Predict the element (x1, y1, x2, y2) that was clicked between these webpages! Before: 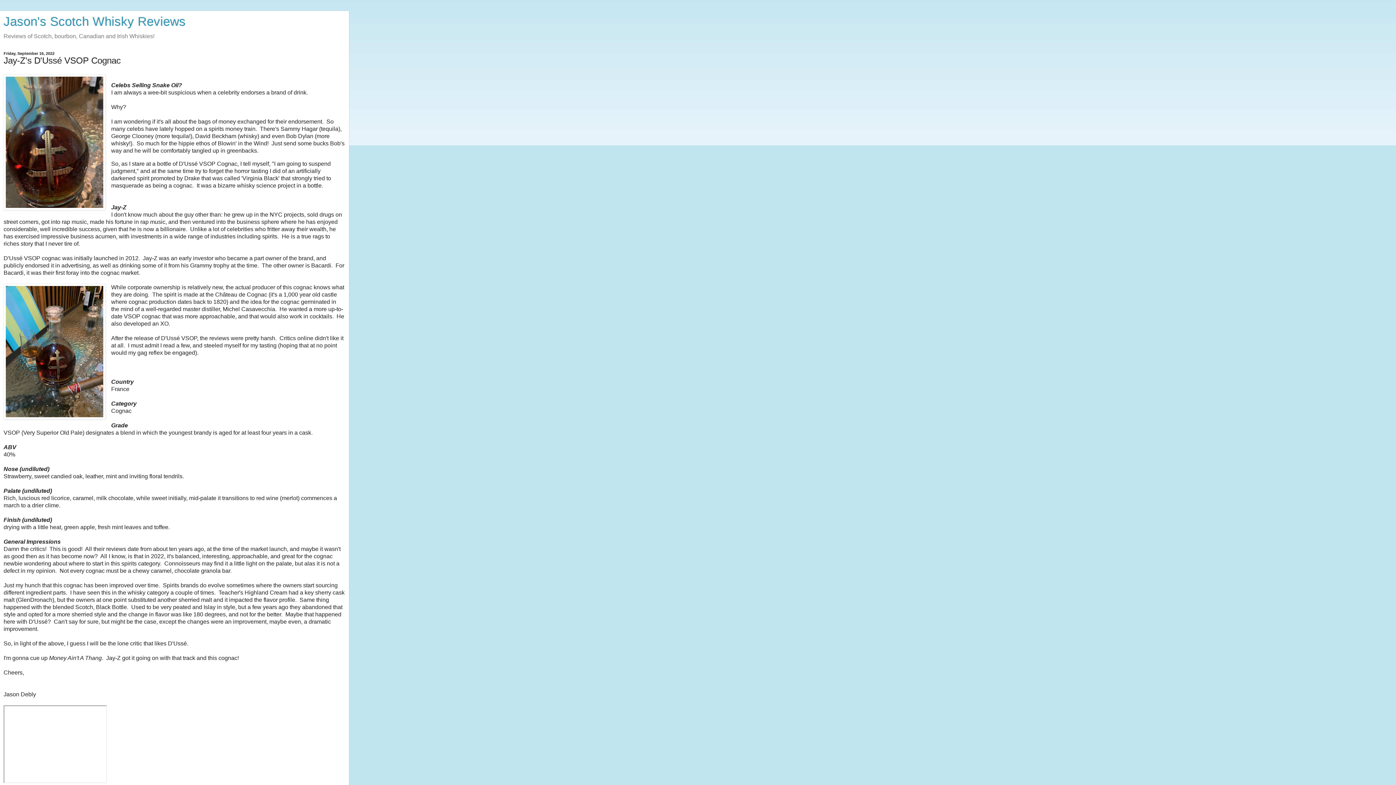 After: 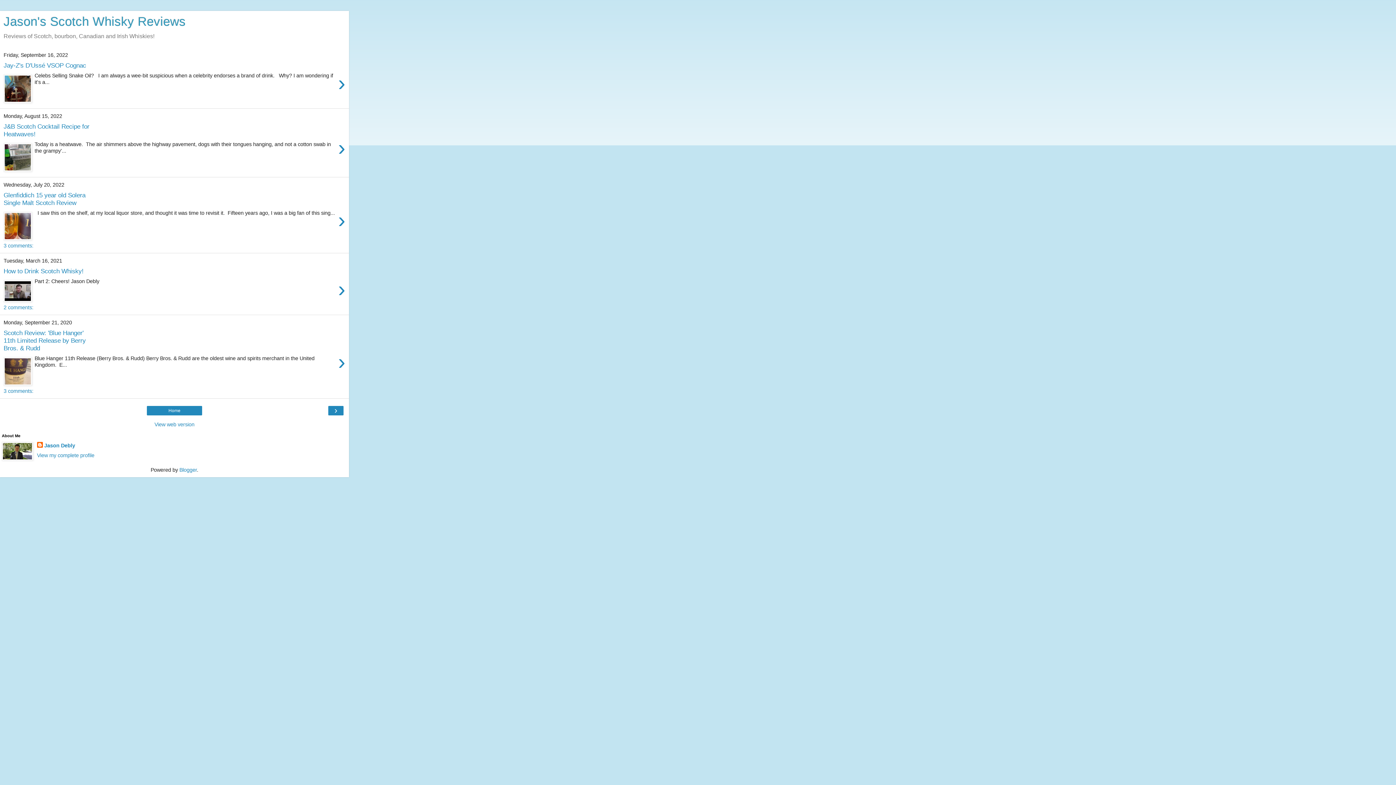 Action: label: Jason's Scotch Whisky Reviews bbox: (3, 14, 185, 28)